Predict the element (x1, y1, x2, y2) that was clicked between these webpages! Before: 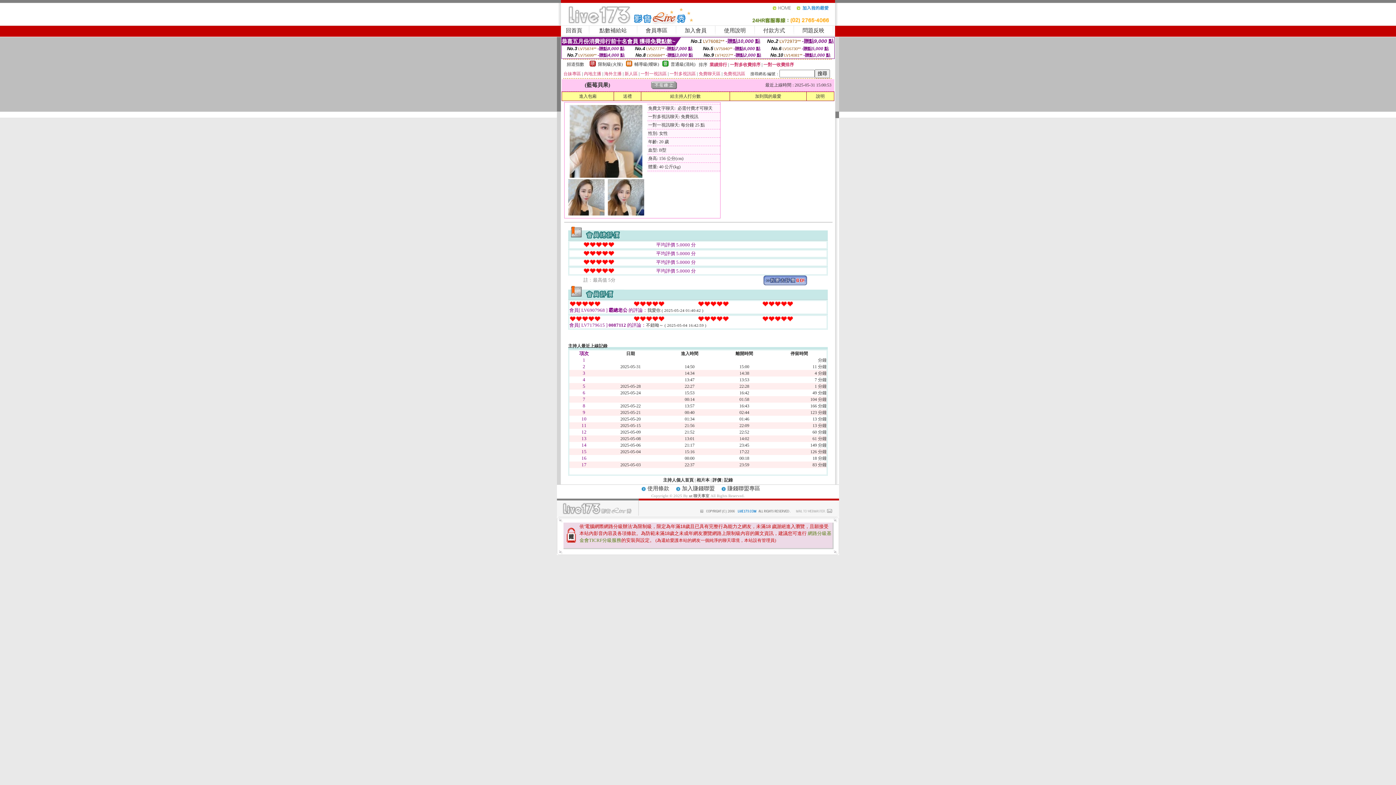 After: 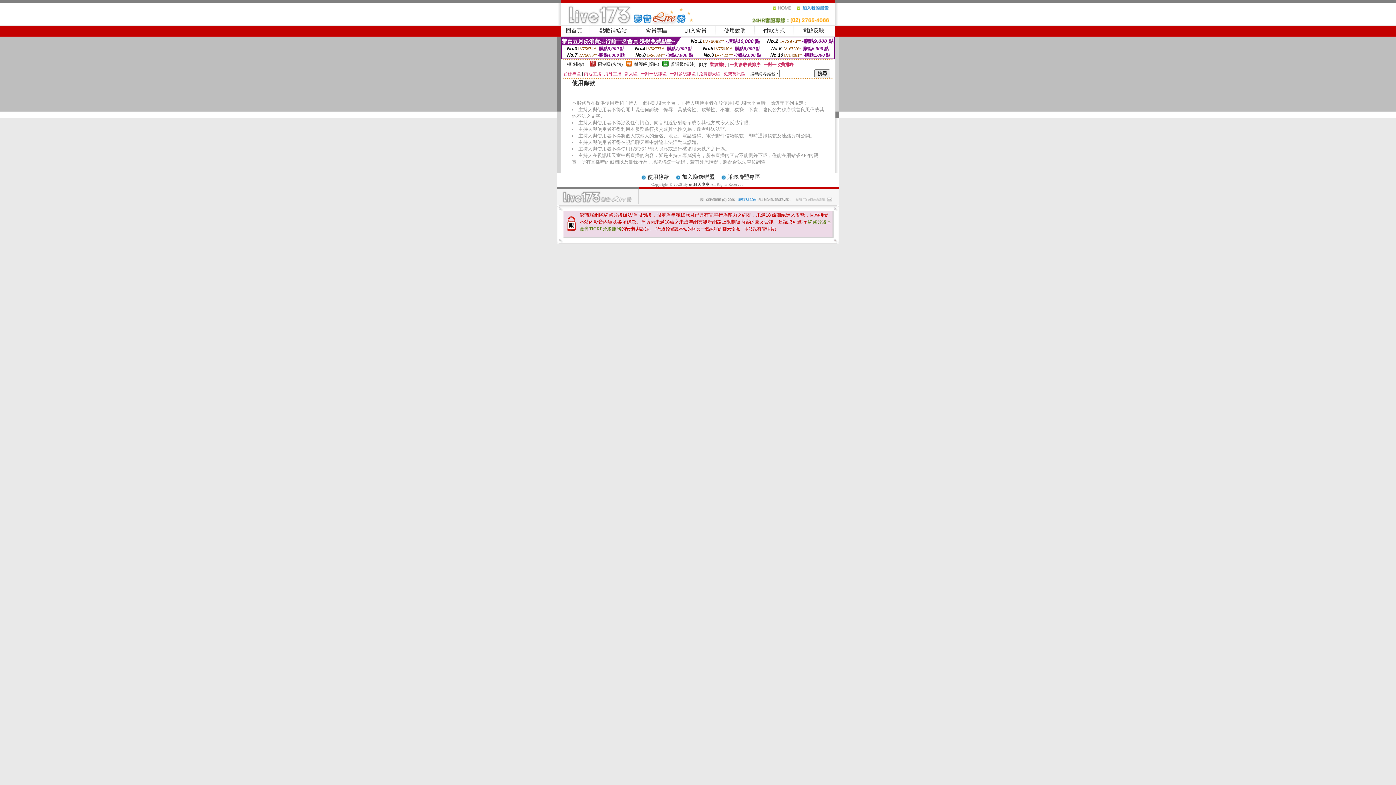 Action: label: 使用條款 bbox: (647, 486, 669, 491)